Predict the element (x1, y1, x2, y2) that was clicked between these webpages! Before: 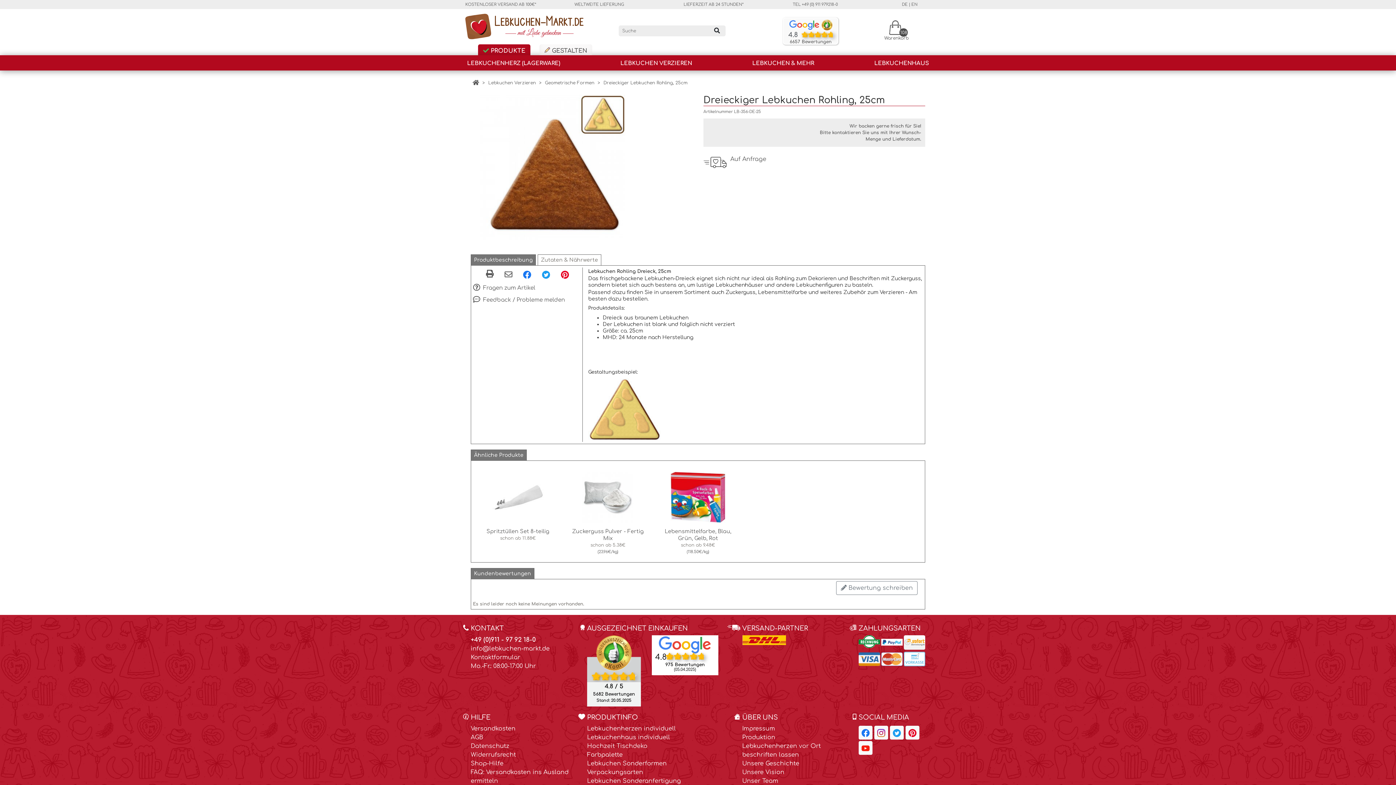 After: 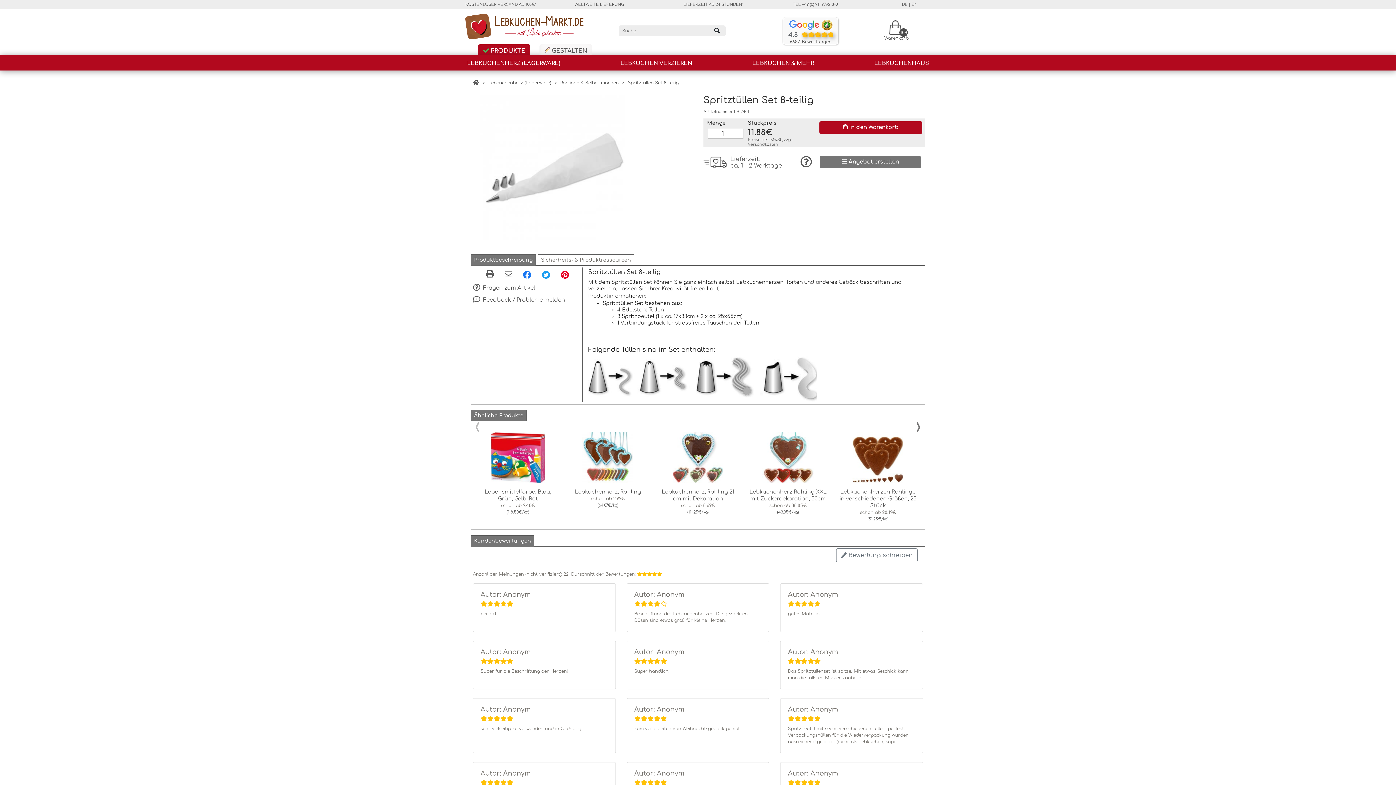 Action: bbox: (486, 528, 549, 534) label: Spritztüllen Set 8-teilig